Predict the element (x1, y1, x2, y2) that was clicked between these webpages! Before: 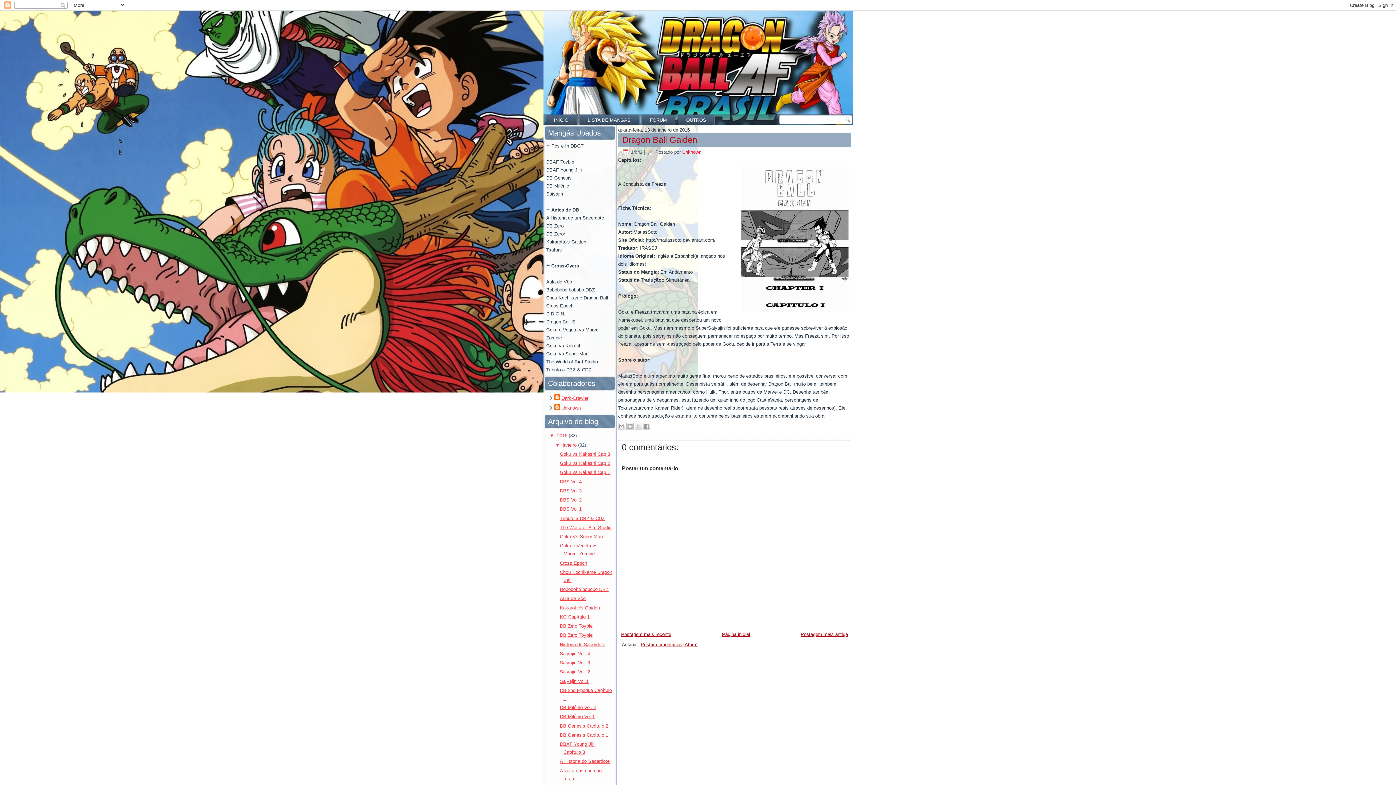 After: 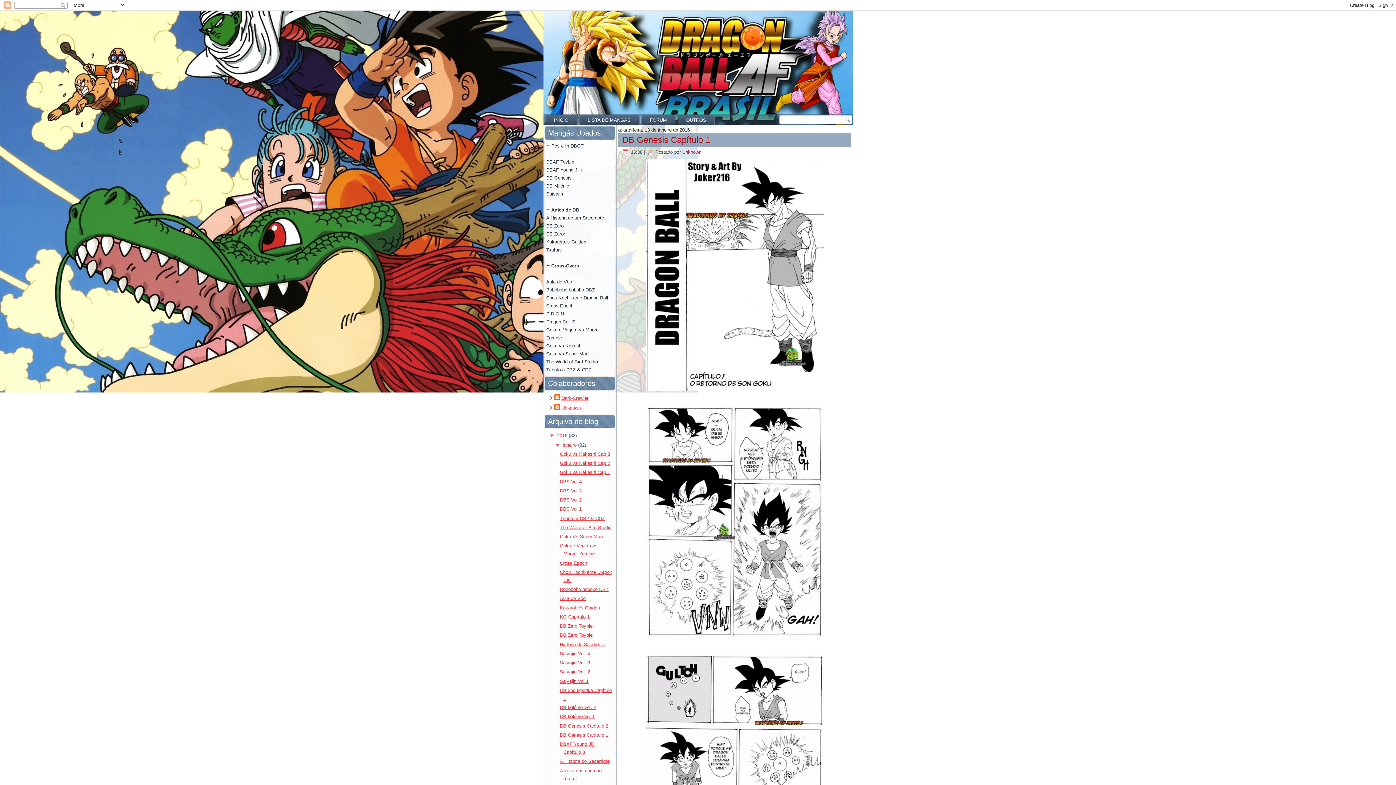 Action: label: DB Genesis Capítulo 1 bbox: (559, 732, 608, 738)